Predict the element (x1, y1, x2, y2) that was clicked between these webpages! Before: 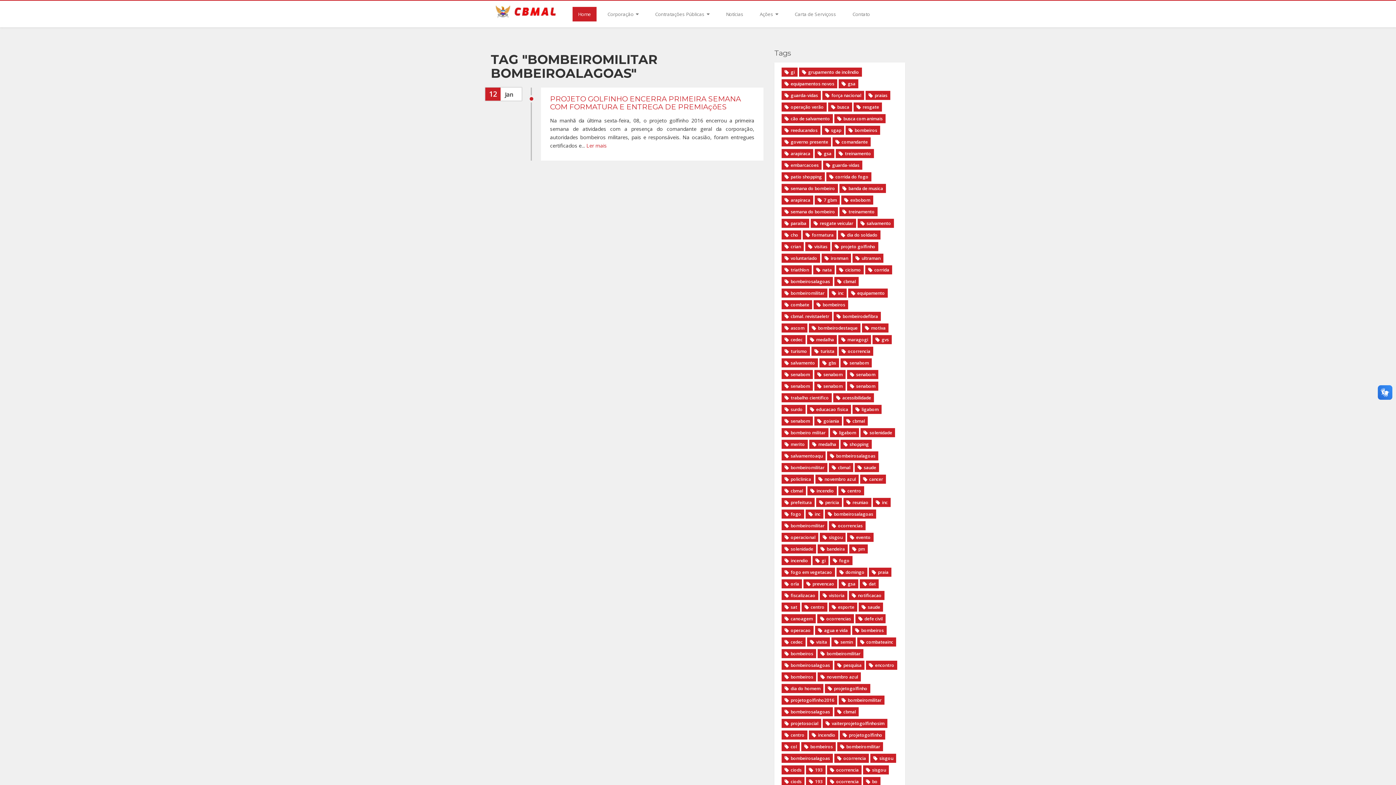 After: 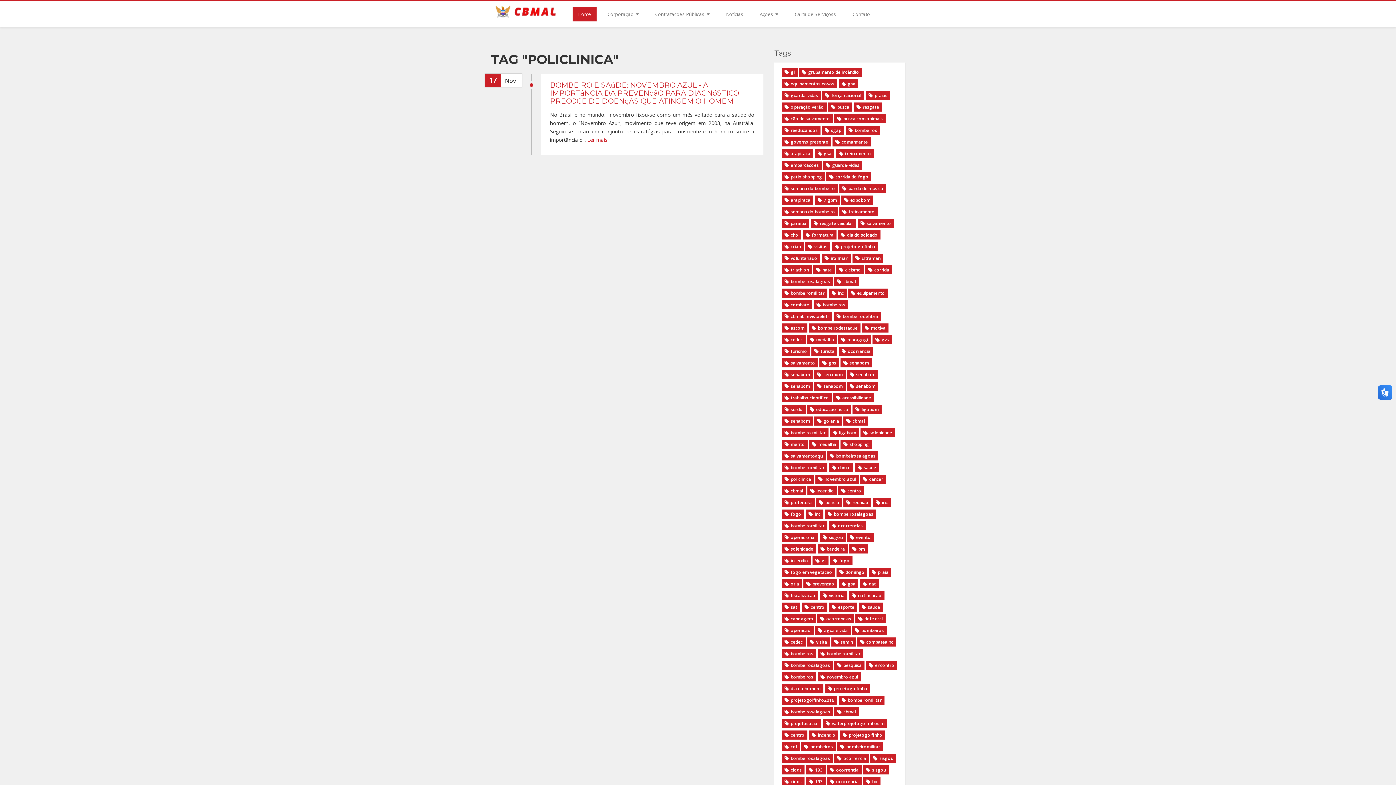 Action: bbox: (781, 474, 814, 484) label: policlinica